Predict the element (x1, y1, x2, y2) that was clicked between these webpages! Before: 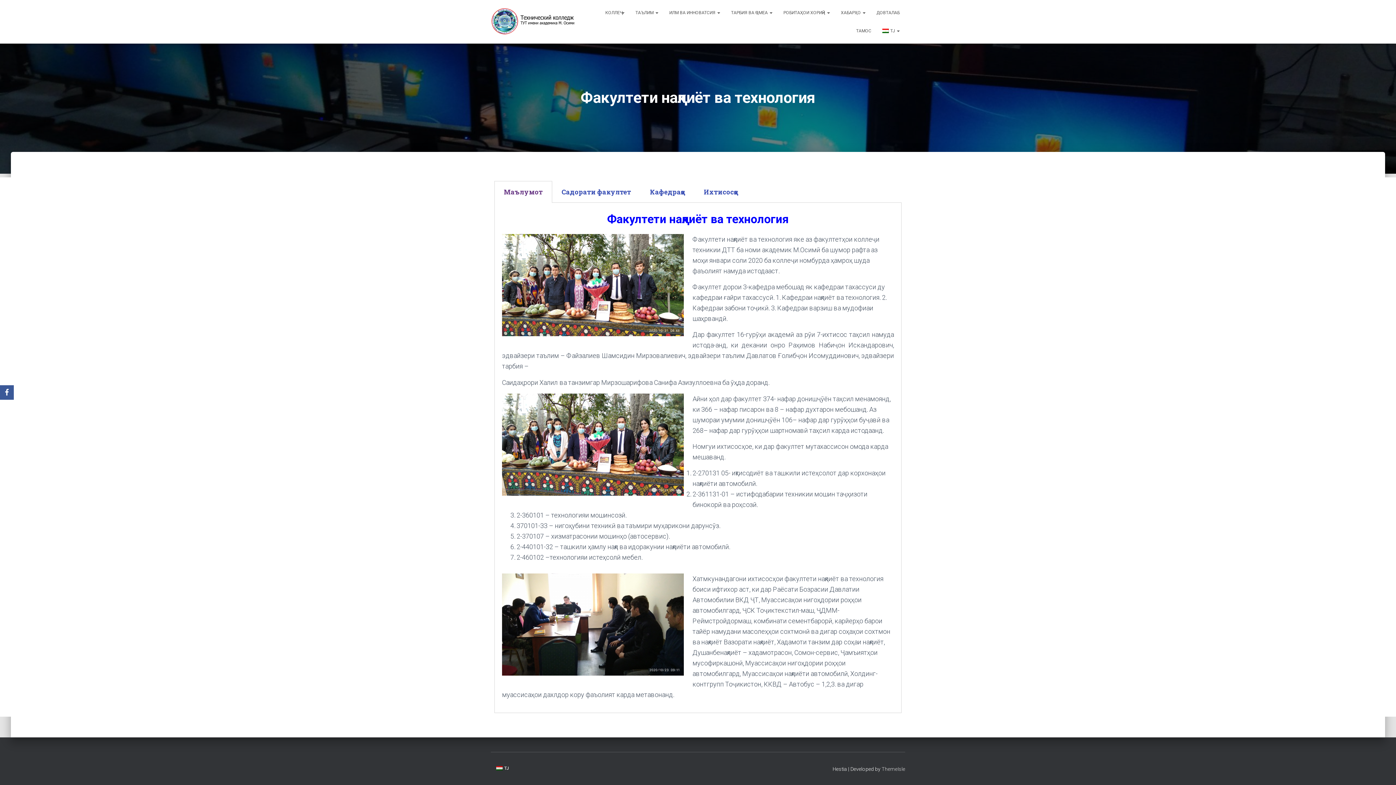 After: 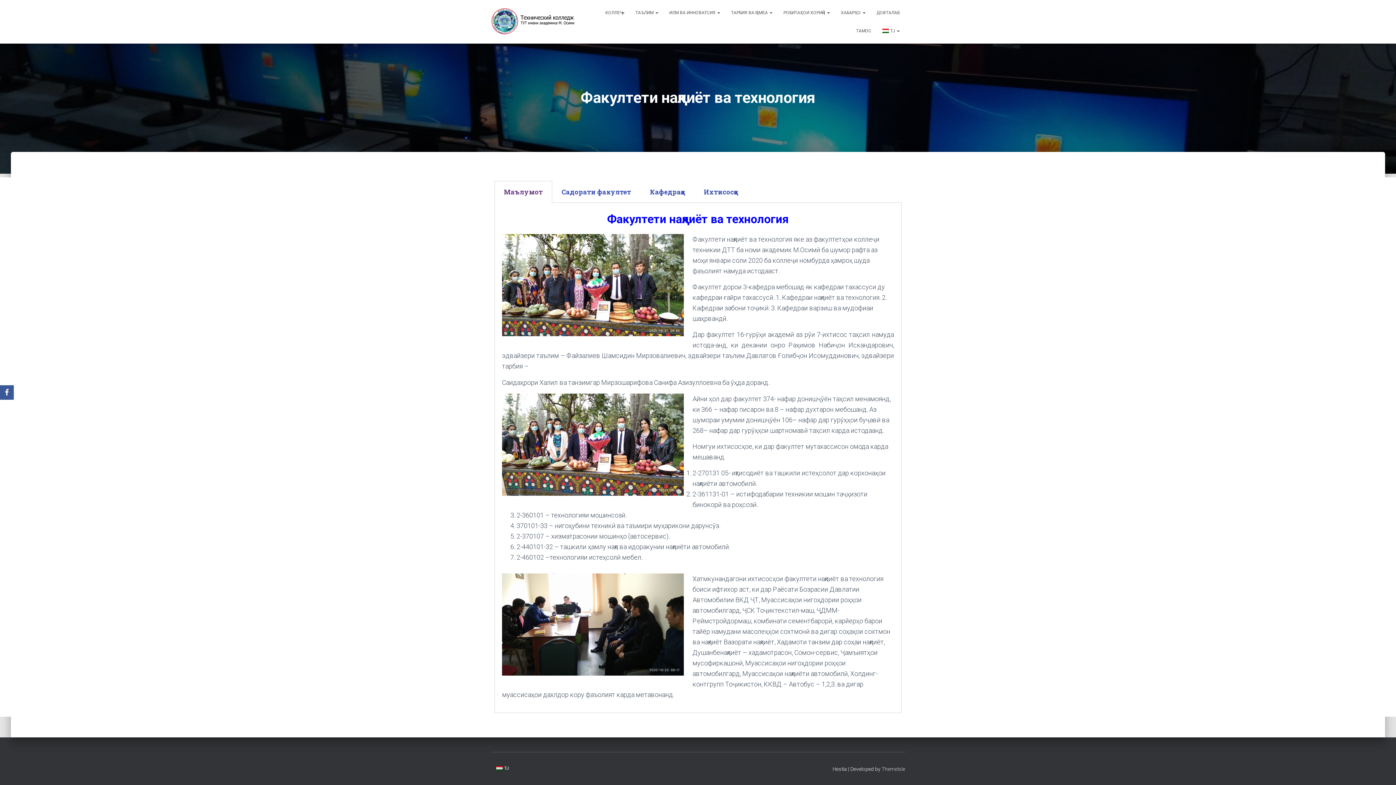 Action: label: TJ bbox: (490, 760, 514, 777)